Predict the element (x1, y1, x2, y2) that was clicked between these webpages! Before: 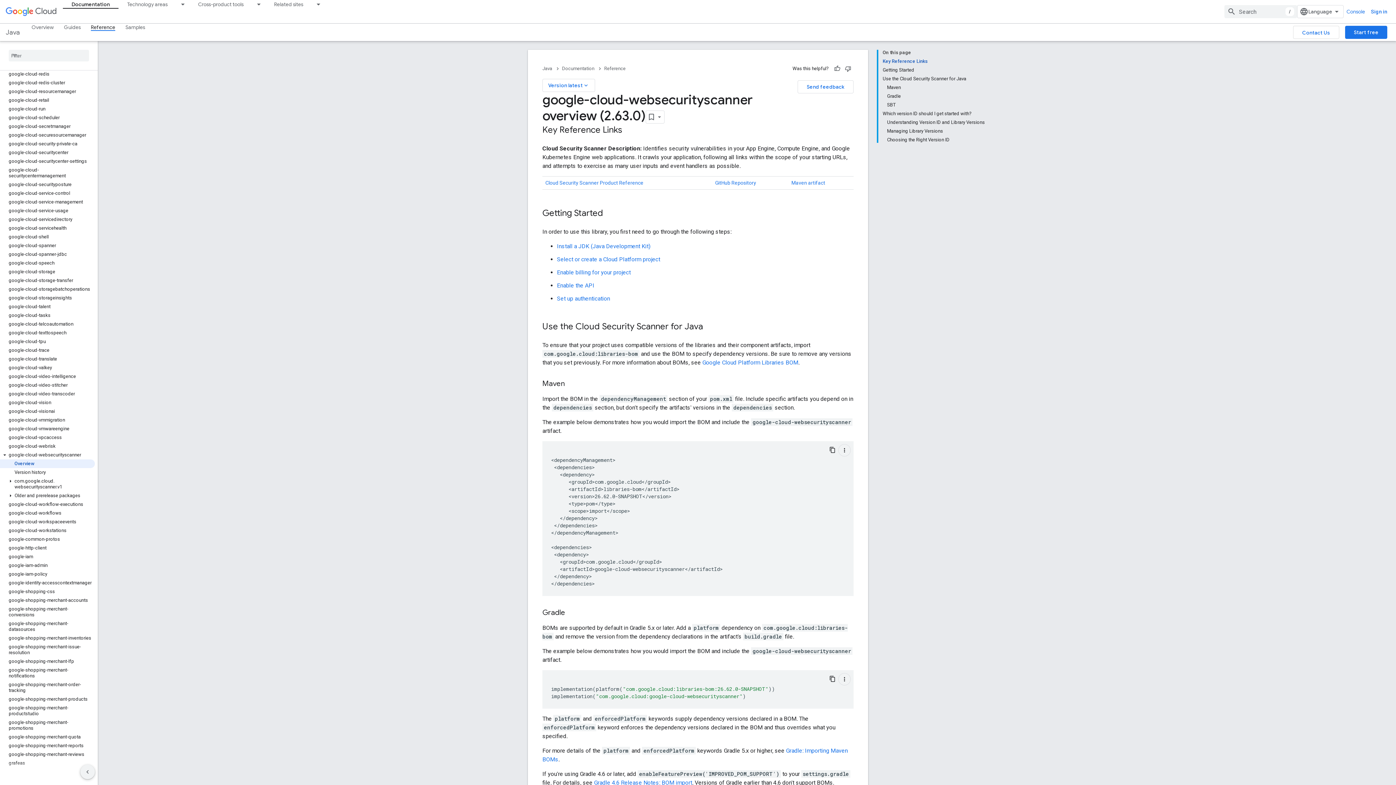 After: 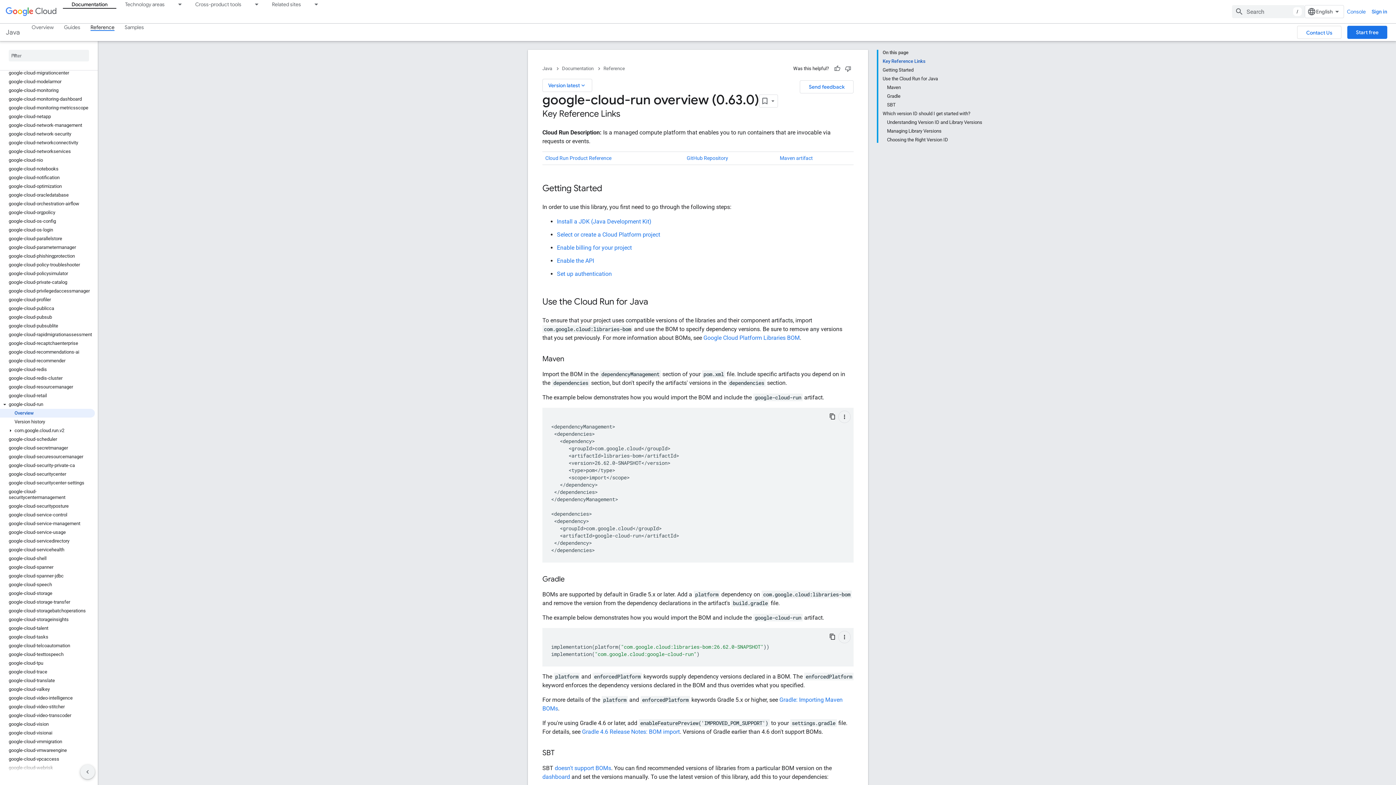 Action: label: google-cloud-run bbox: (0, 104, 94, 113)